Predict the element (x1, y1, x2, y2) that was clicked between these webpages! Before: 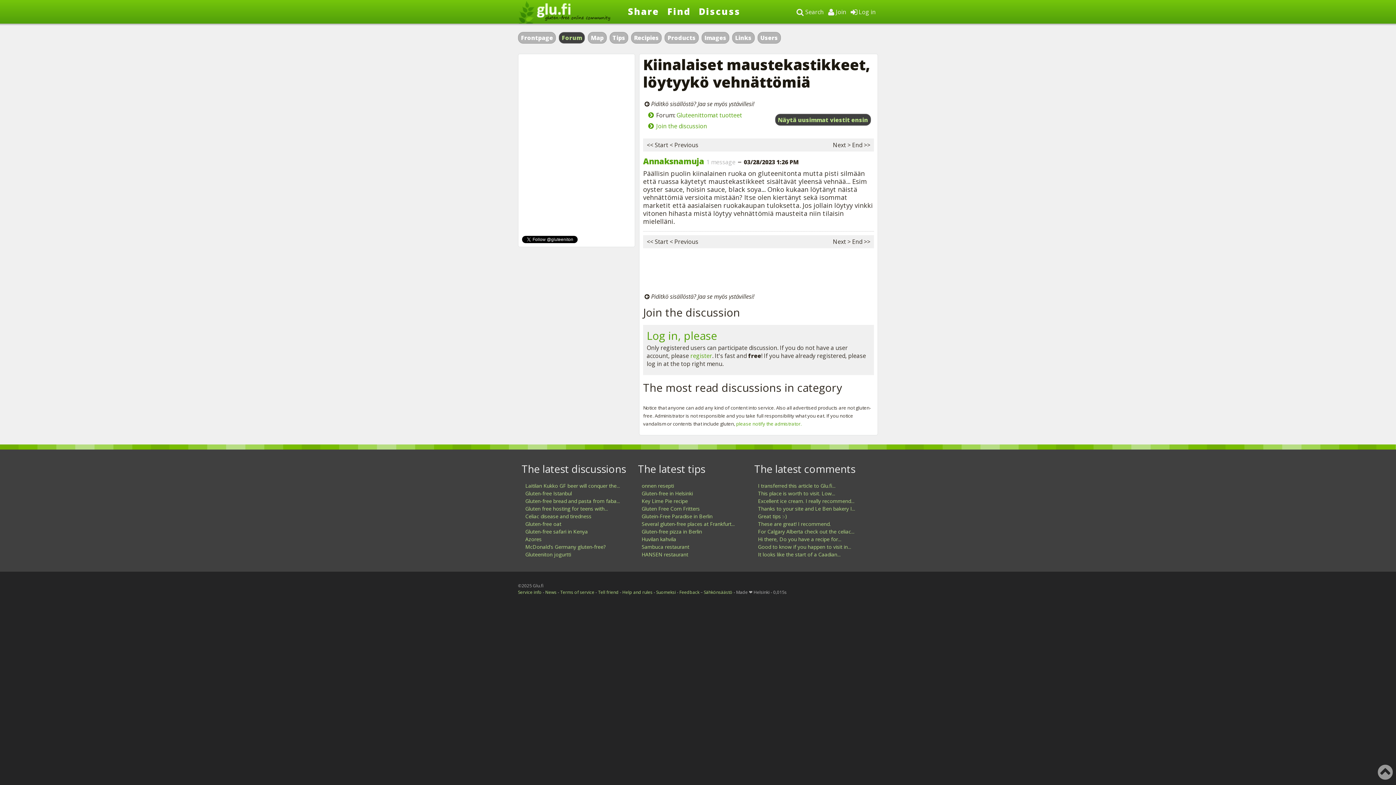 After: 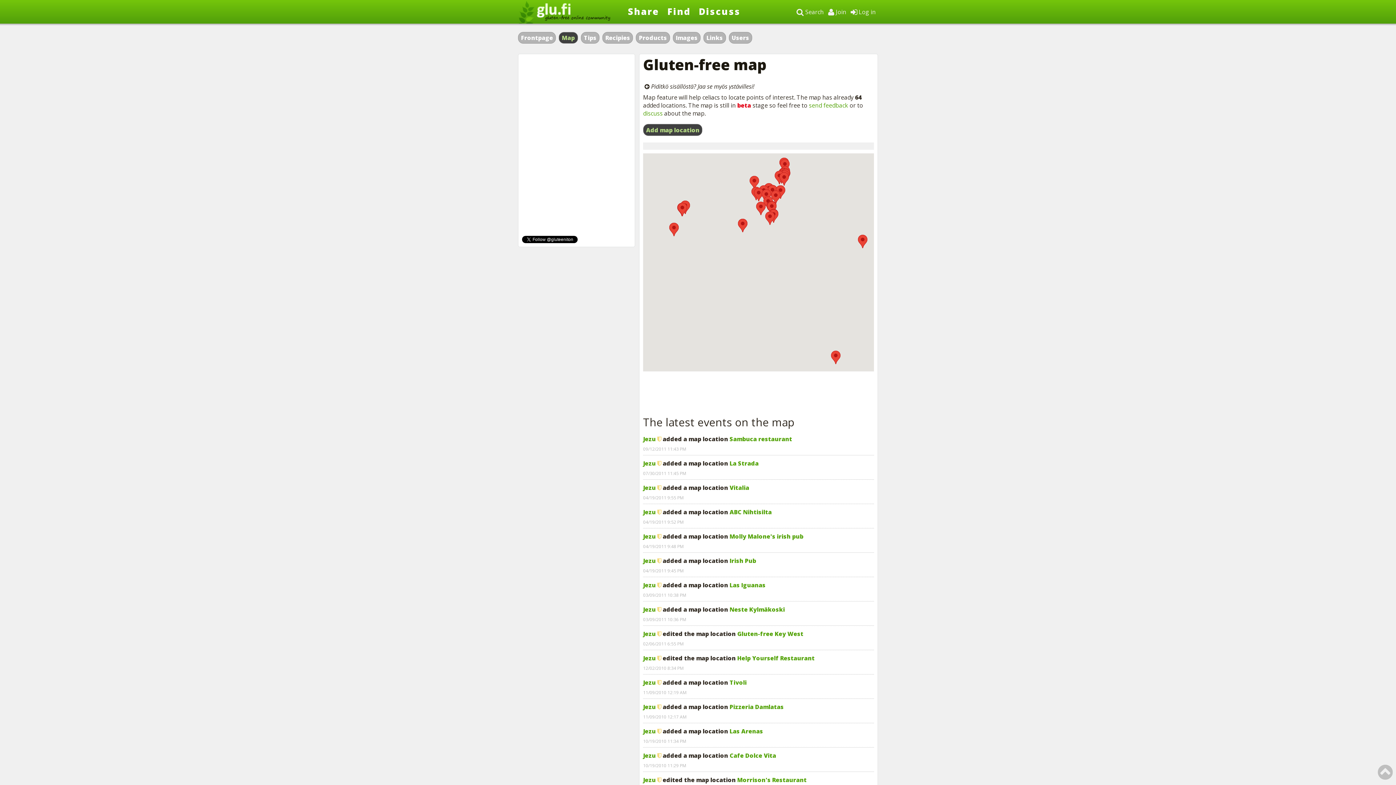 Action: label: Map bbox: (591, 33, 603, 41)